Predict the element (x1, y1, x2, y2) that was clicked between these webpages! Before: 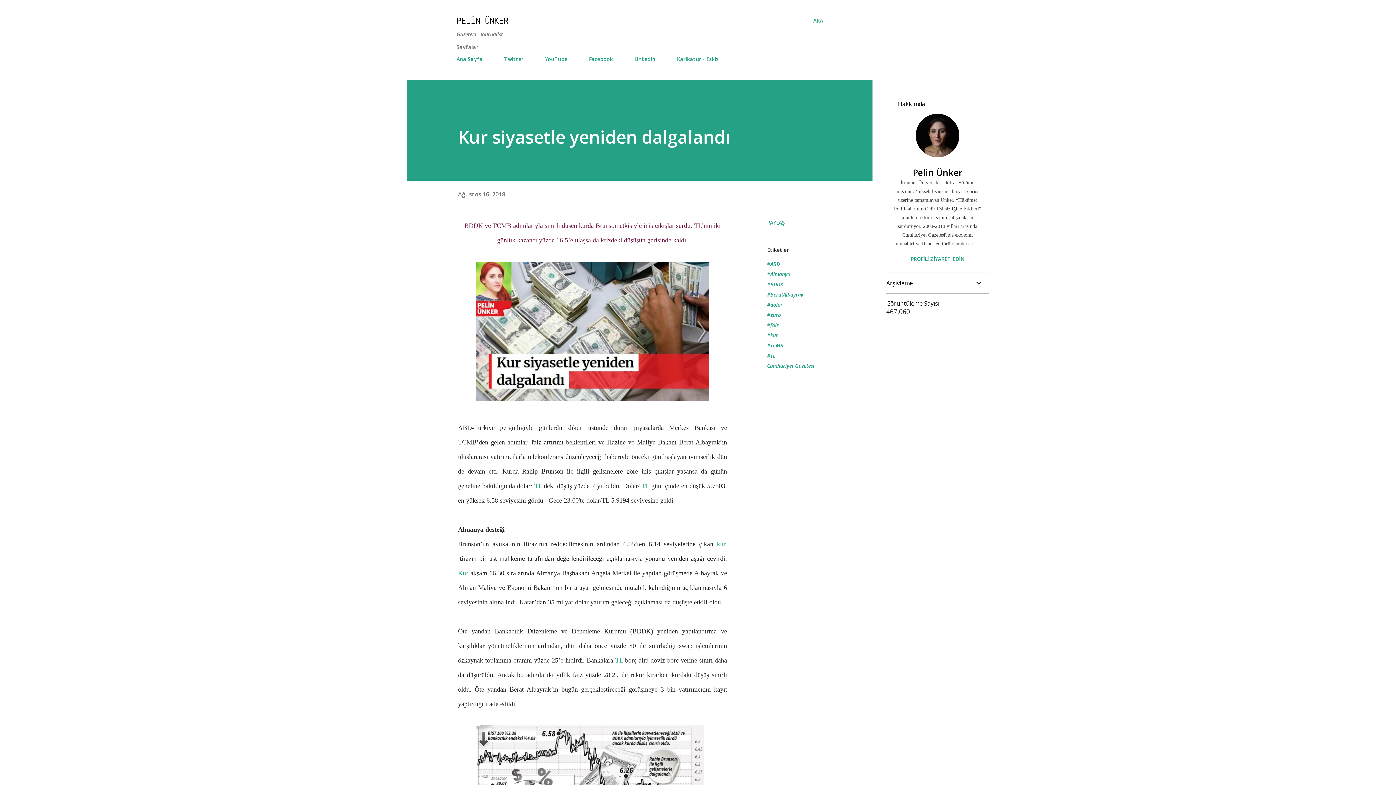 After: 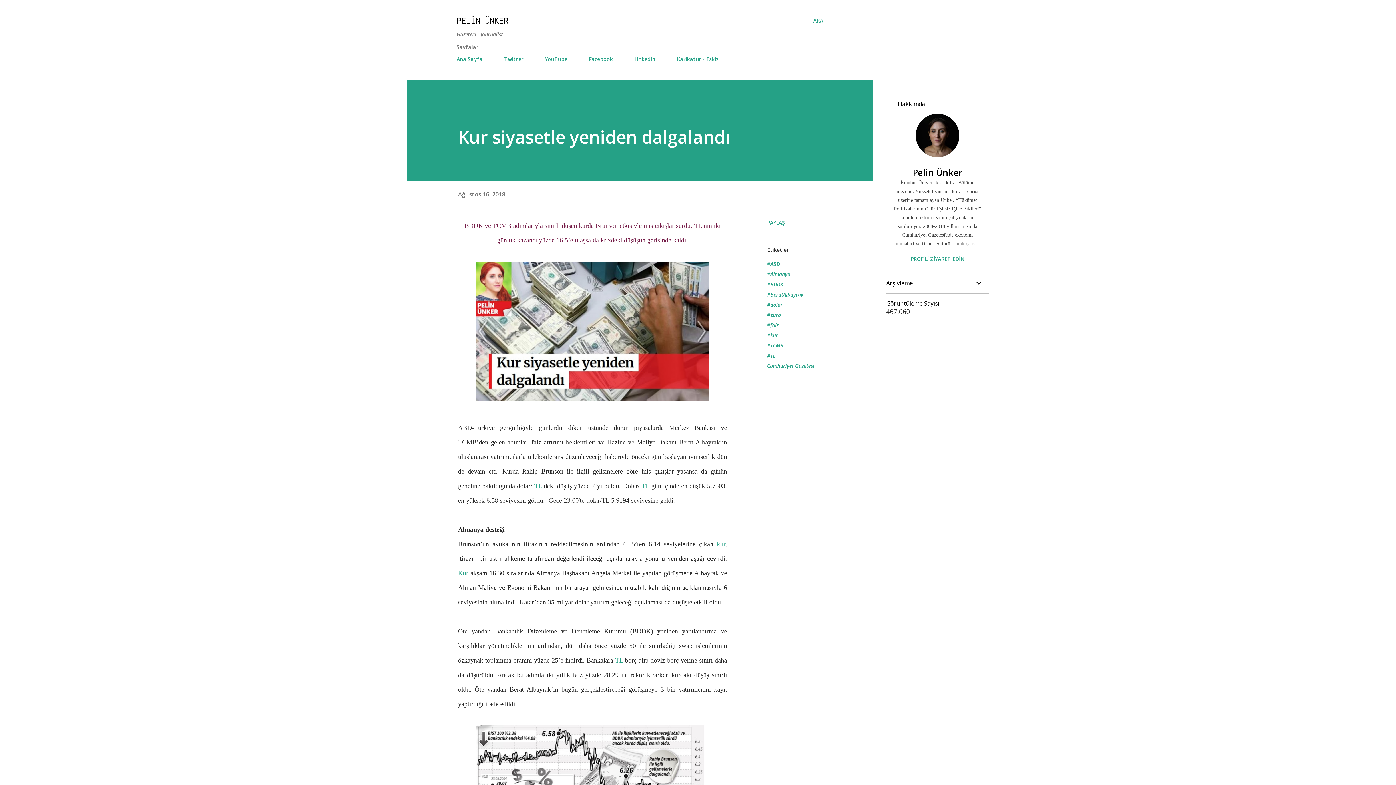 Action: bbox: (615, 657, 623, 664) label: TL